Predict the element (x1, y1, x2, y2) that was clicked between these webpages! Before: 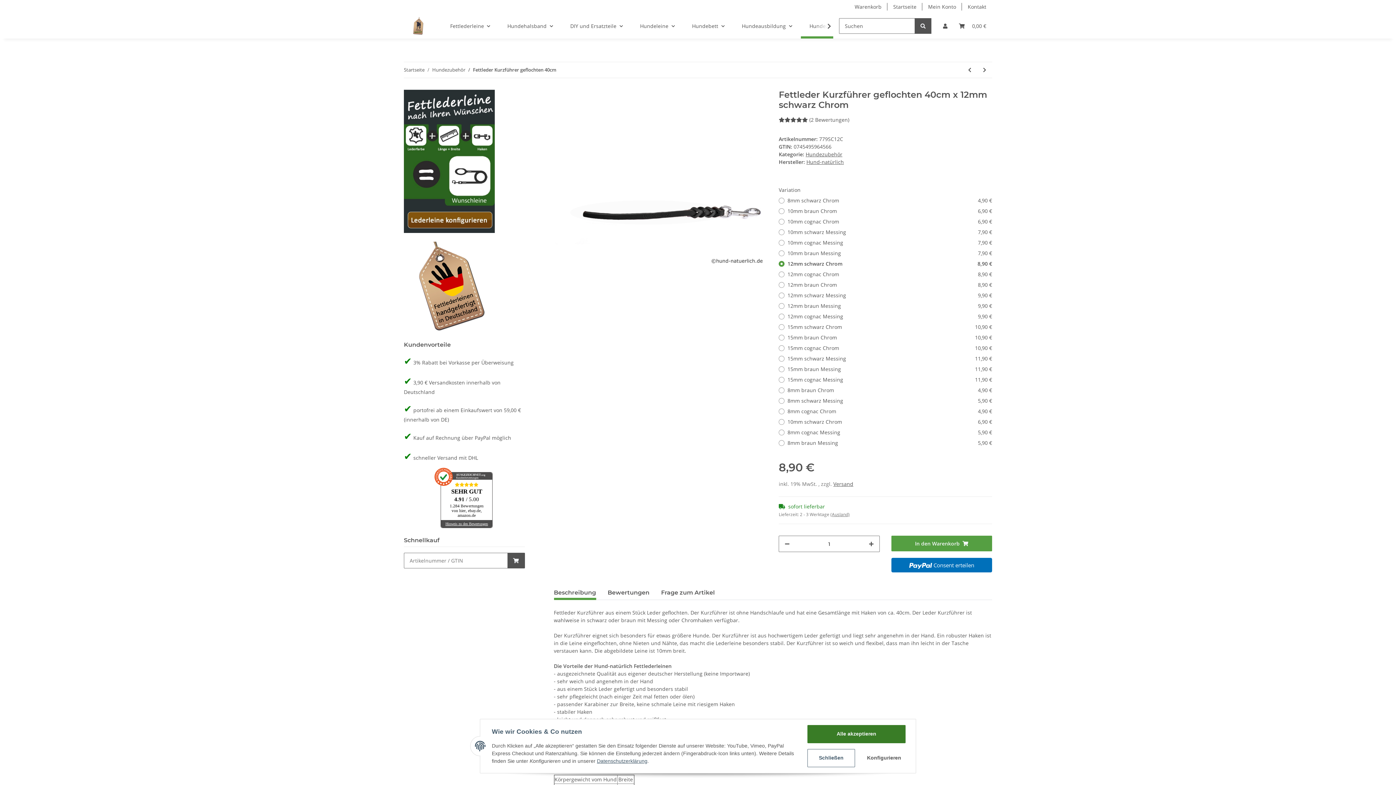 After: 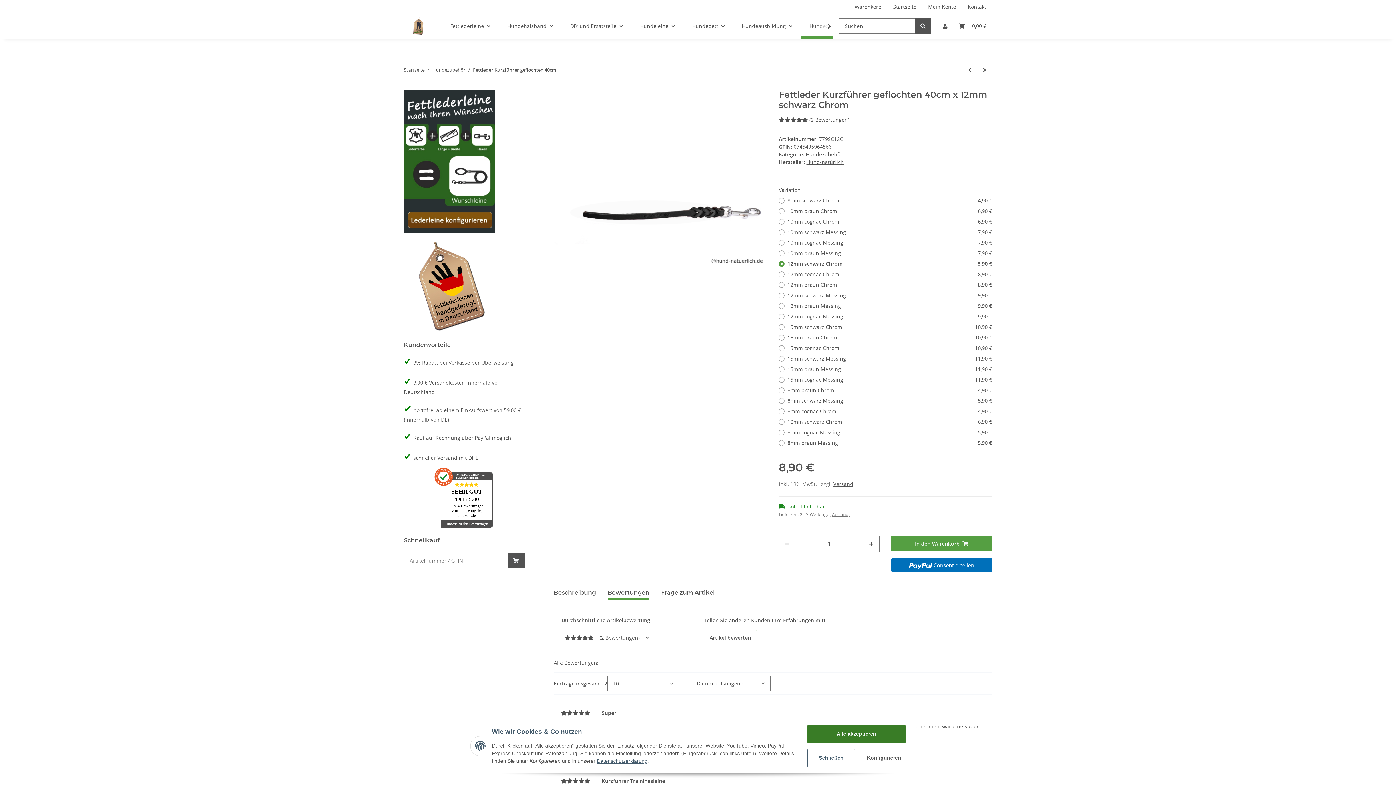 Action: bbox: (607, 585, 649, 600) label: Bewertungen